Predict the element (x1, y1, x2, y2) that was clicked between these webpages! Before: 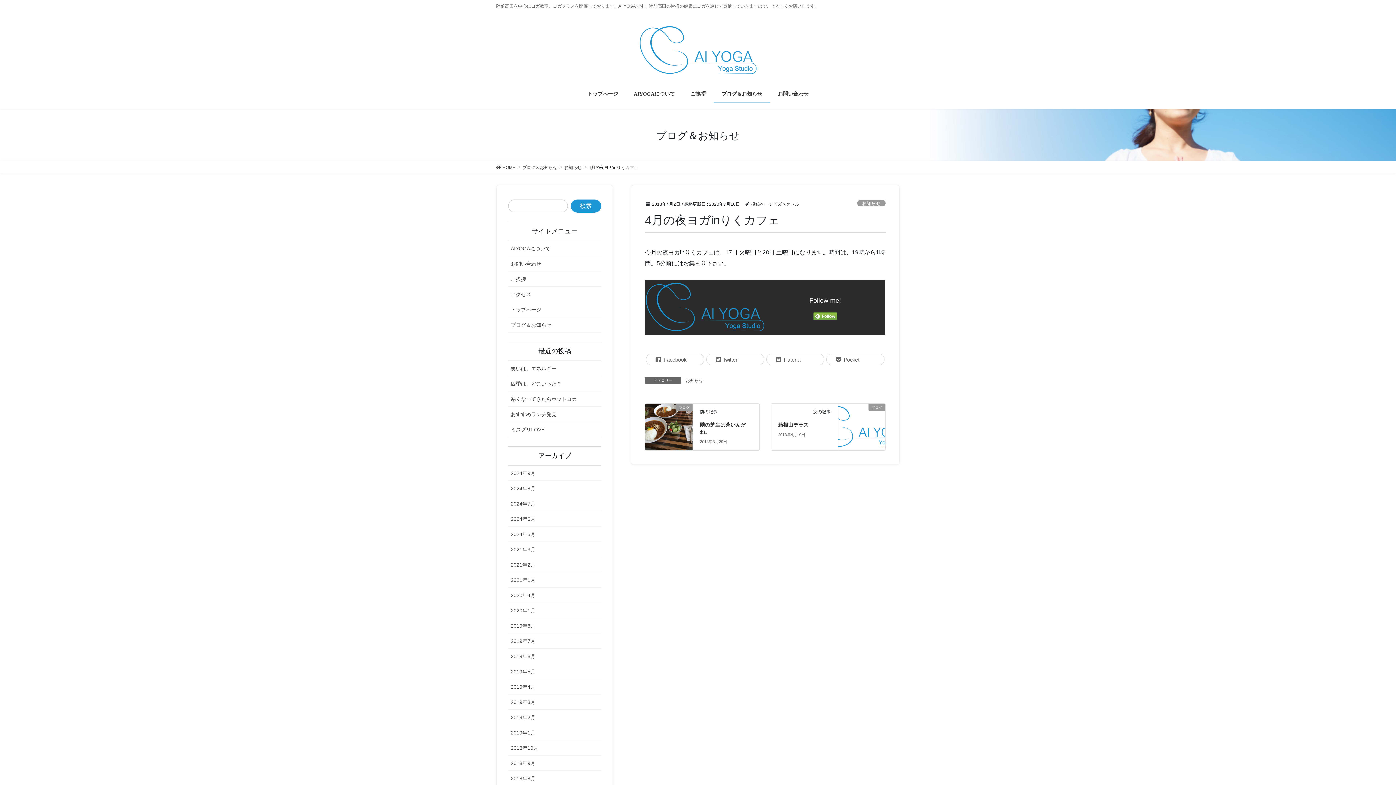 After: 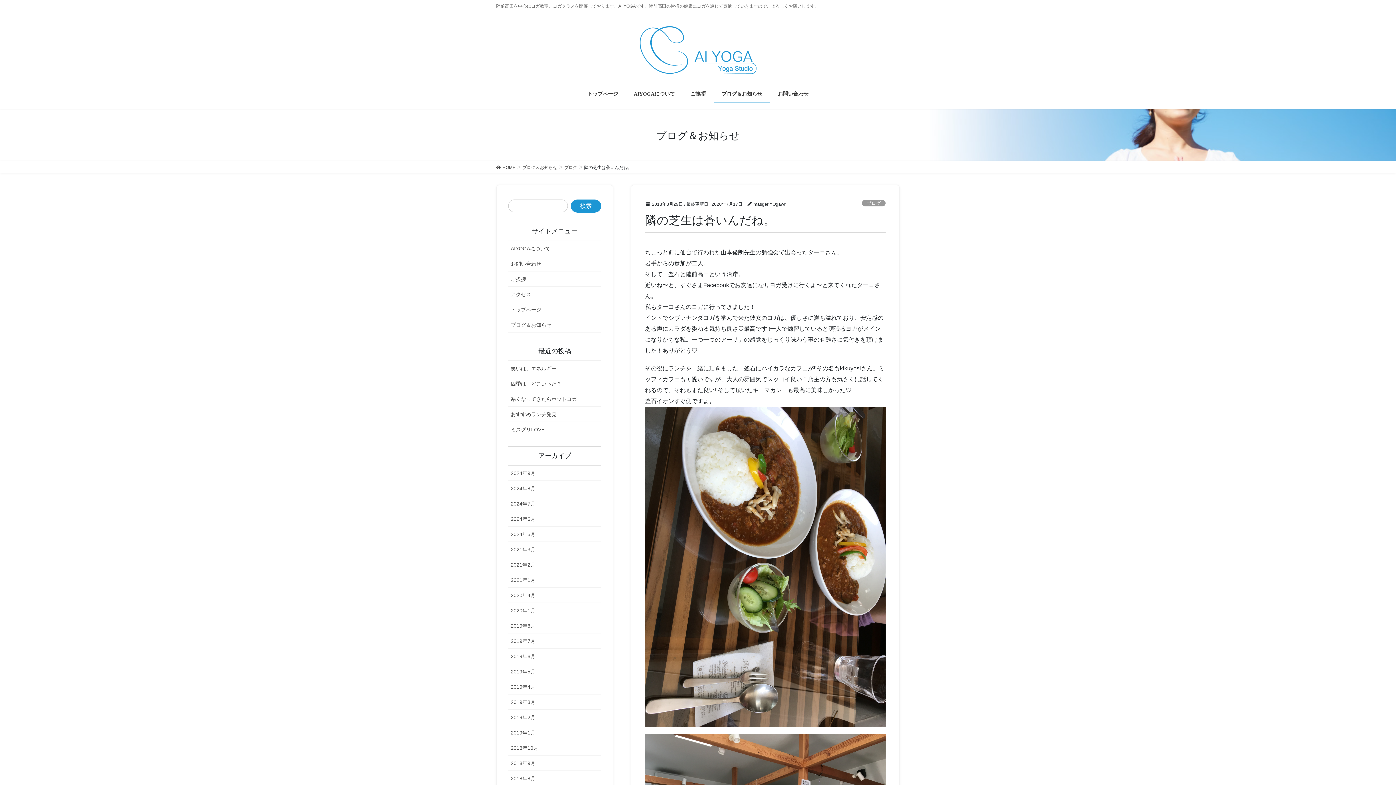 Action: label: ブログ bbox: (645, 418, 692, 424)